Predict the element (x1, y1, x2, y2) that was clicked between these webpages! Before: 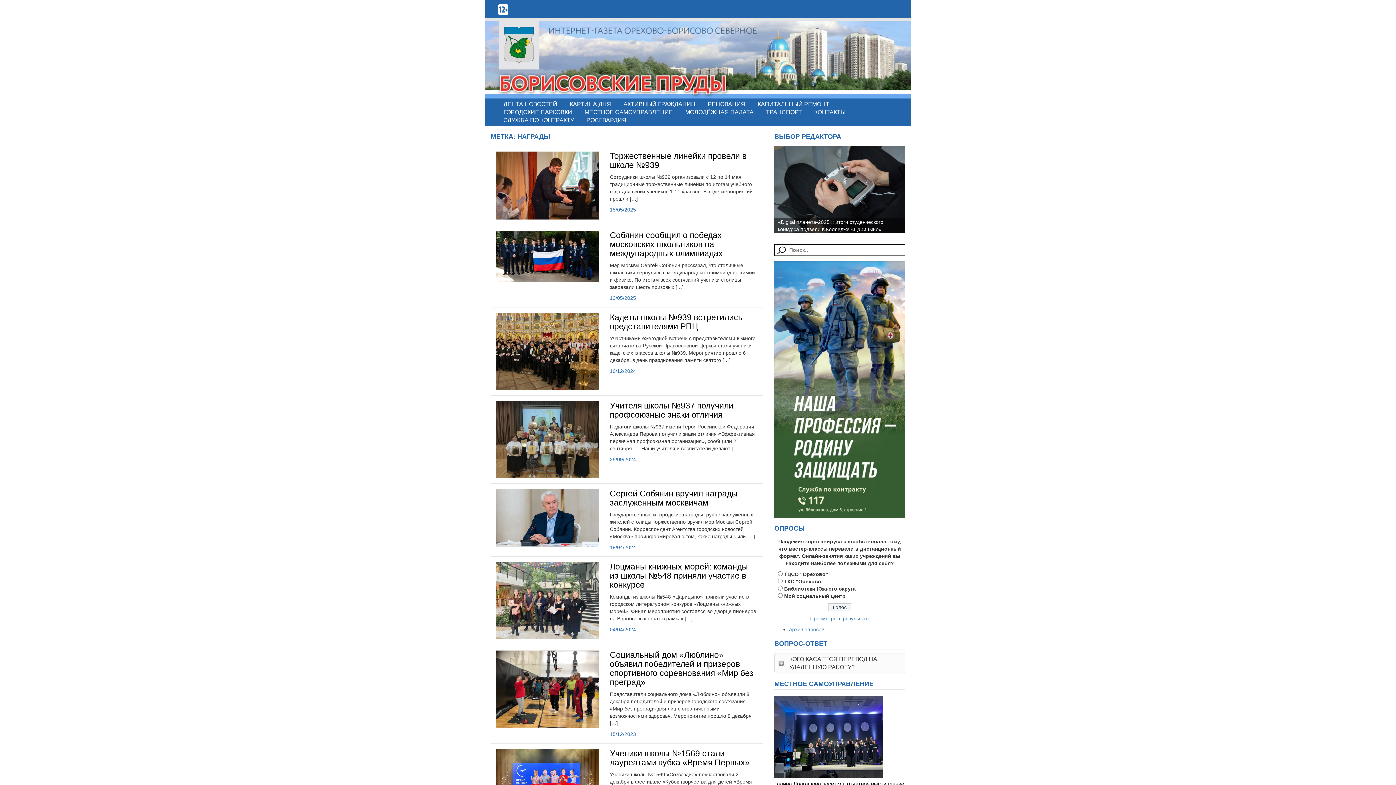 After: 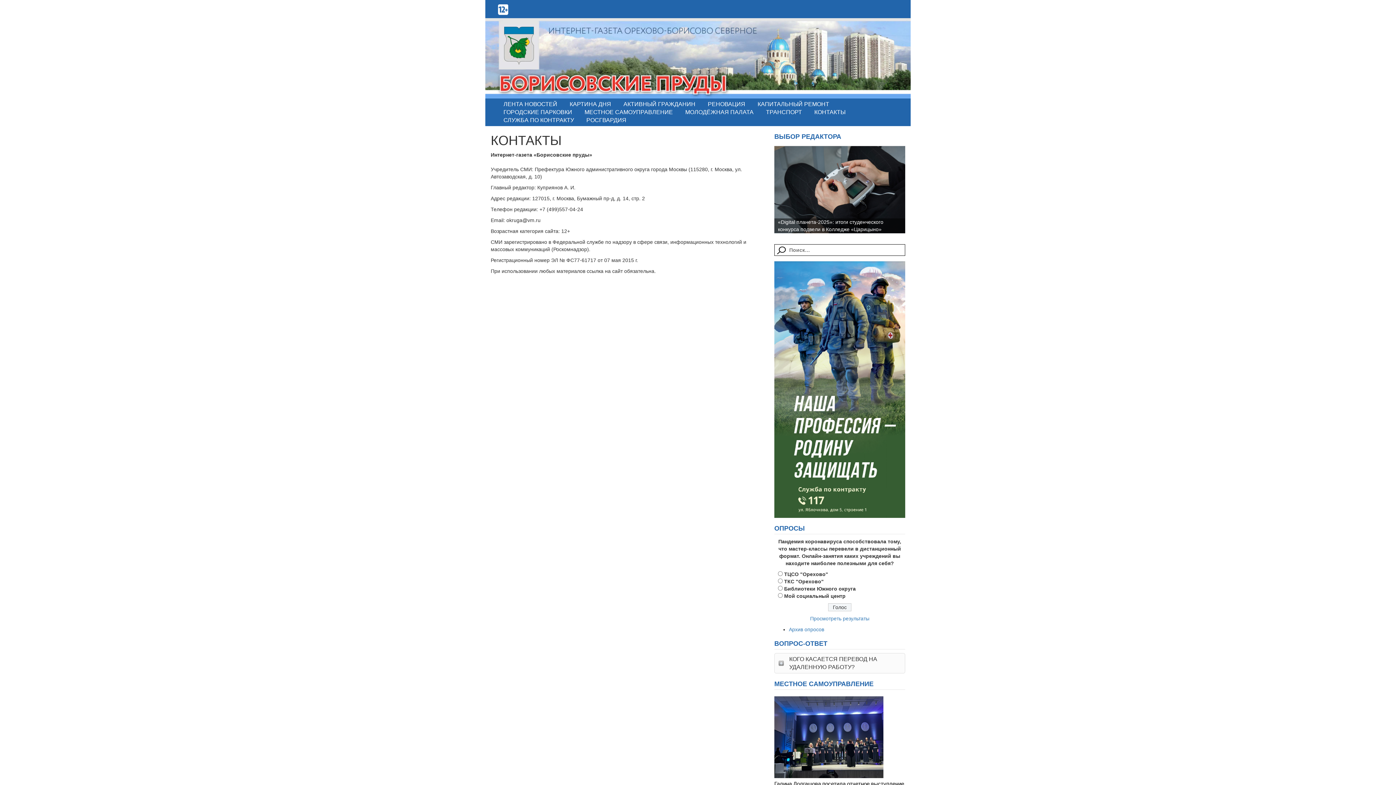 Action: label: КОНТАКТЫ bbox: (814, 108, 845, 115)